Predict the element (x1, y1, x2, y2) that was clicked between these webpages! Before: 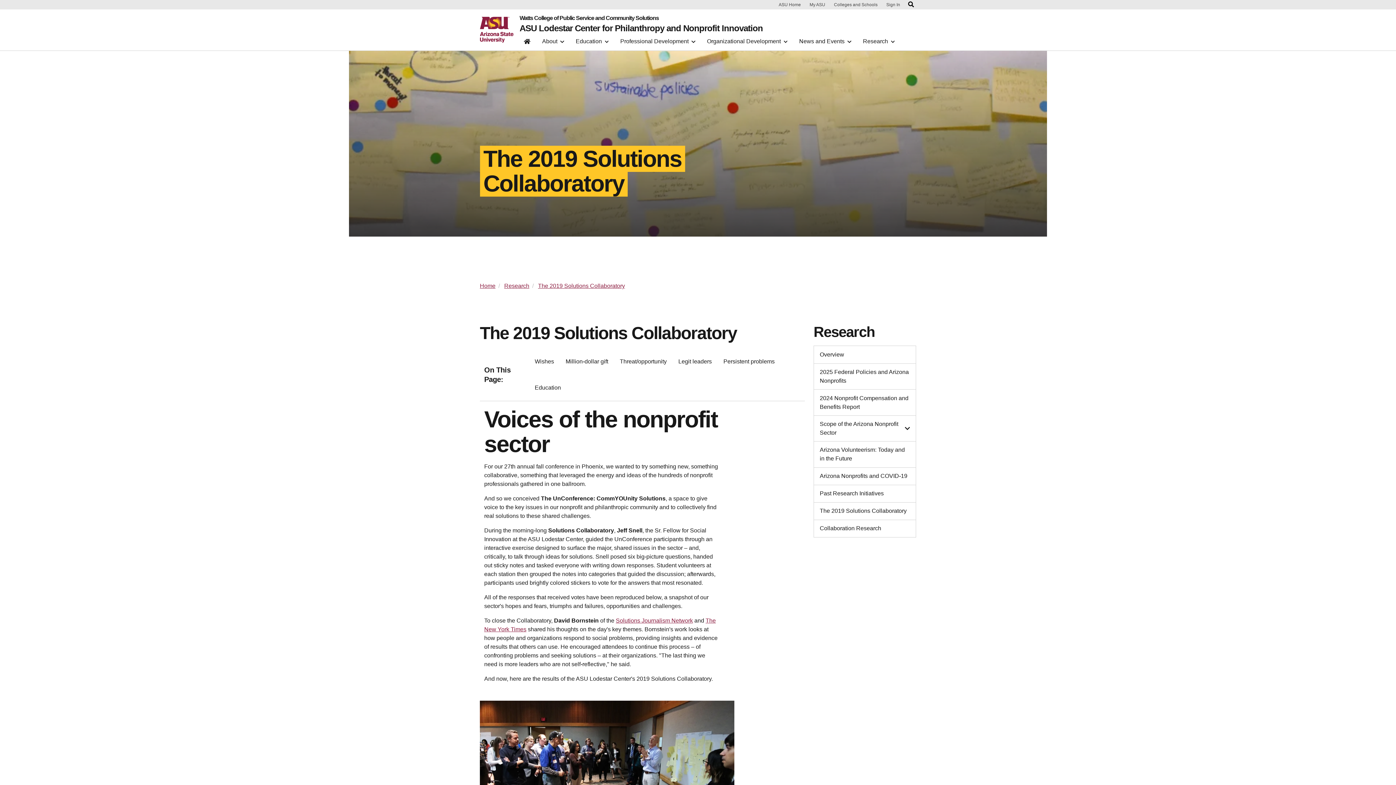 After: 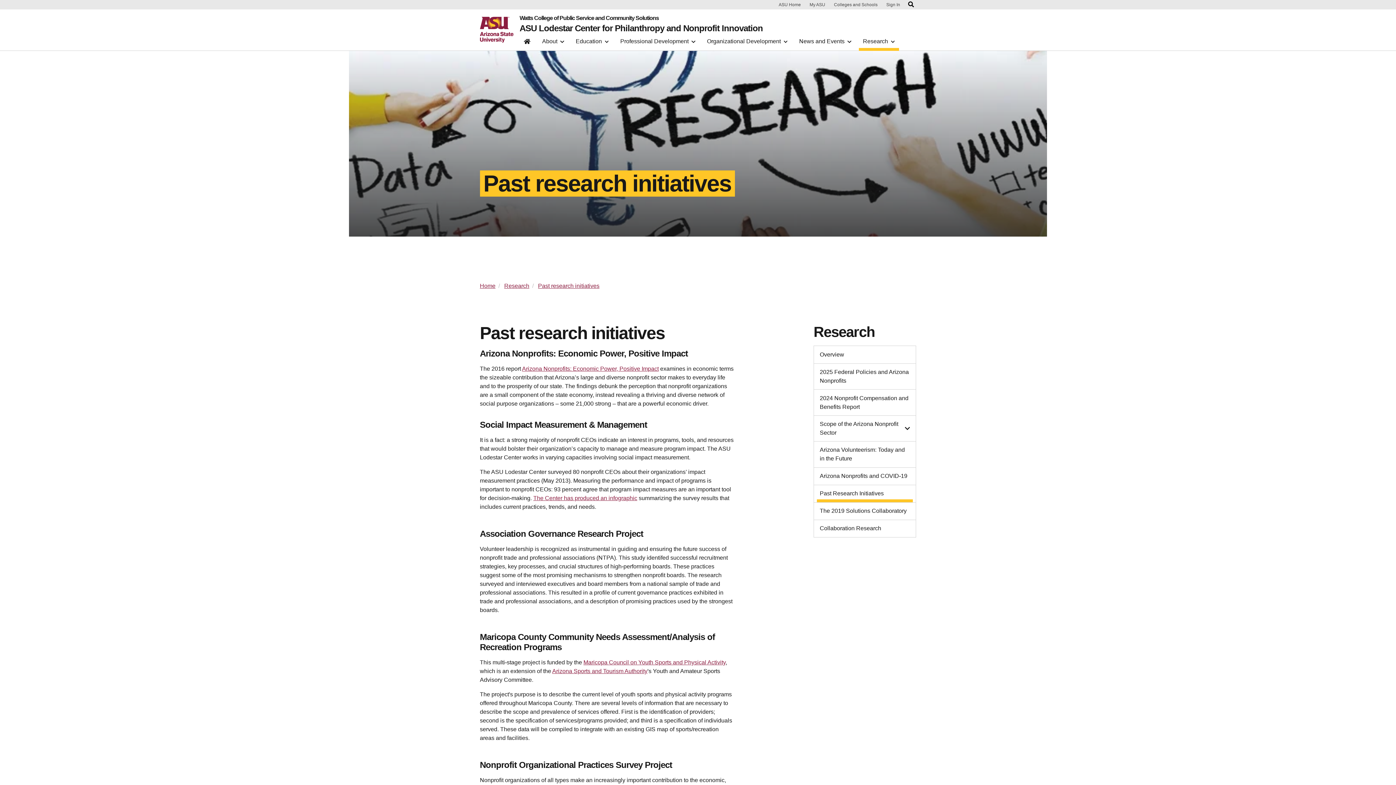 Action: bbox: (817, 489, 913, 498) label: Past Research Initiatives